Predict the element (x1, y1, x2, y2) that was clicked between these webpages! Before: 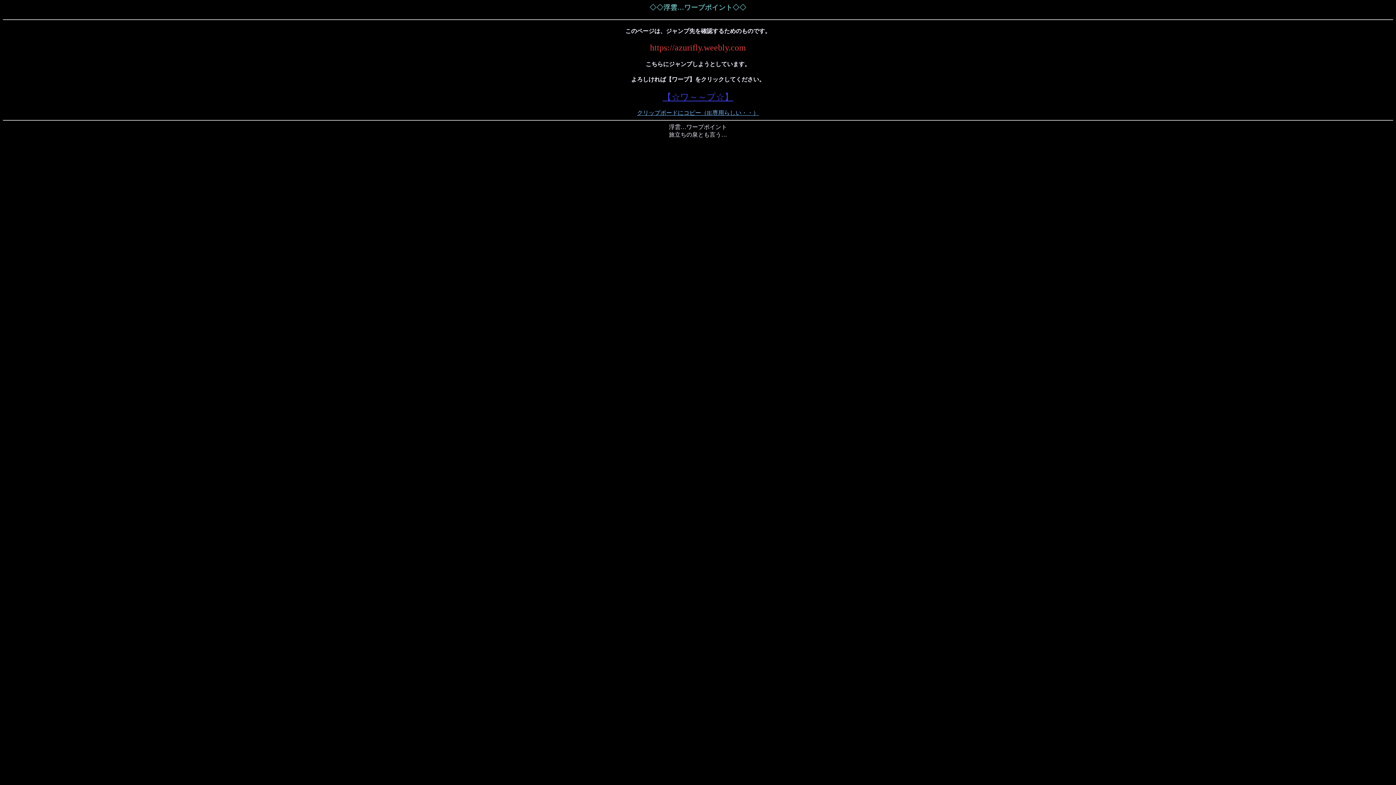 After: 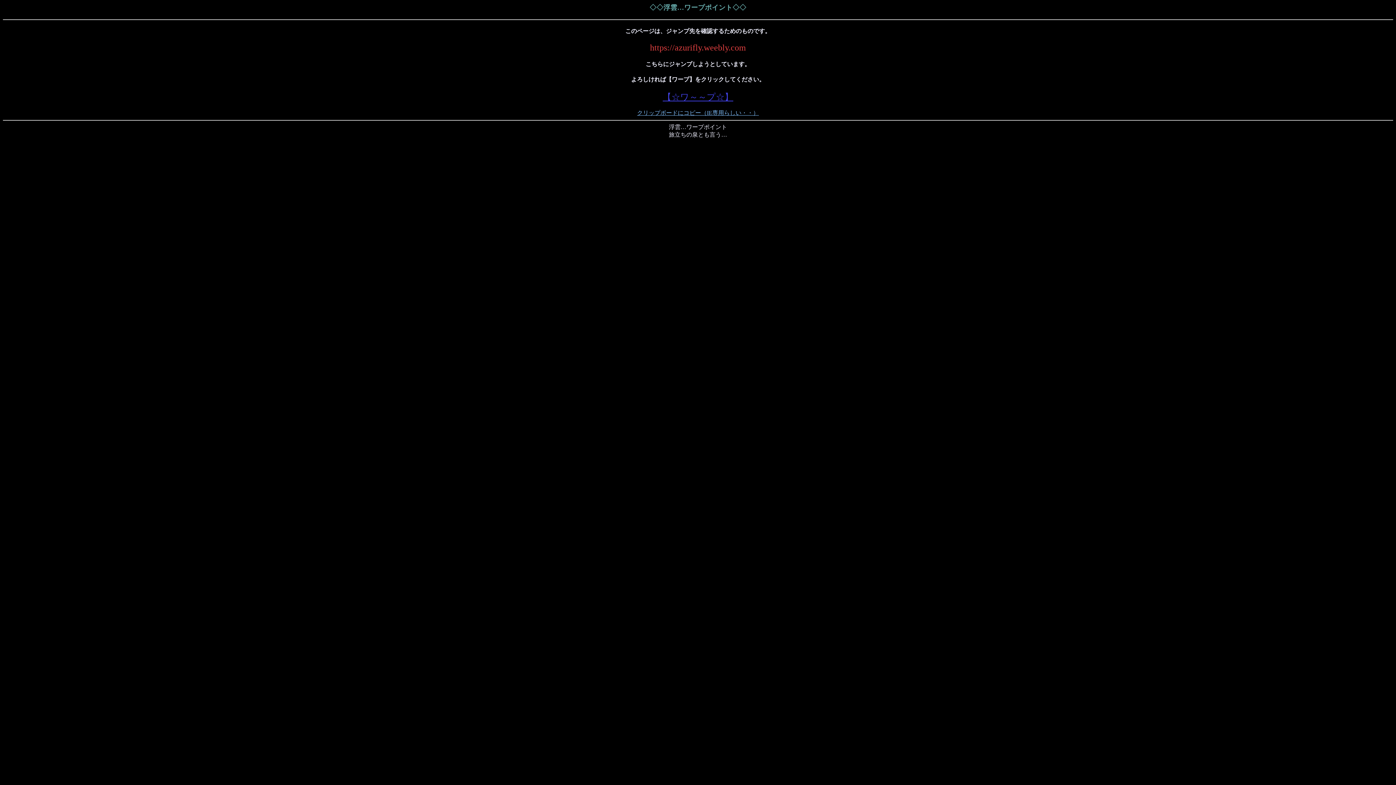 Action: label: クリップボードにコピー（IE専用らしい・・） bbox: (637, 109, 759, 116)